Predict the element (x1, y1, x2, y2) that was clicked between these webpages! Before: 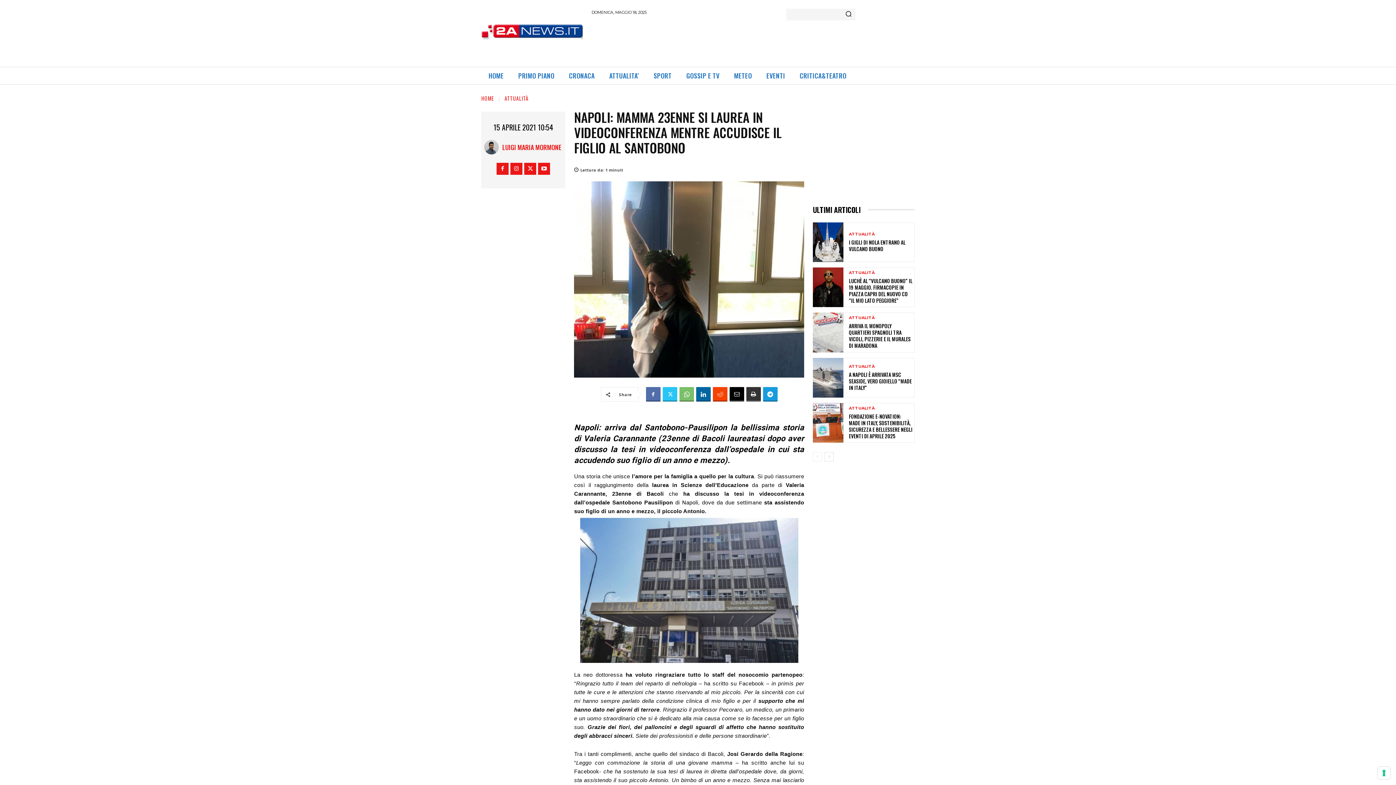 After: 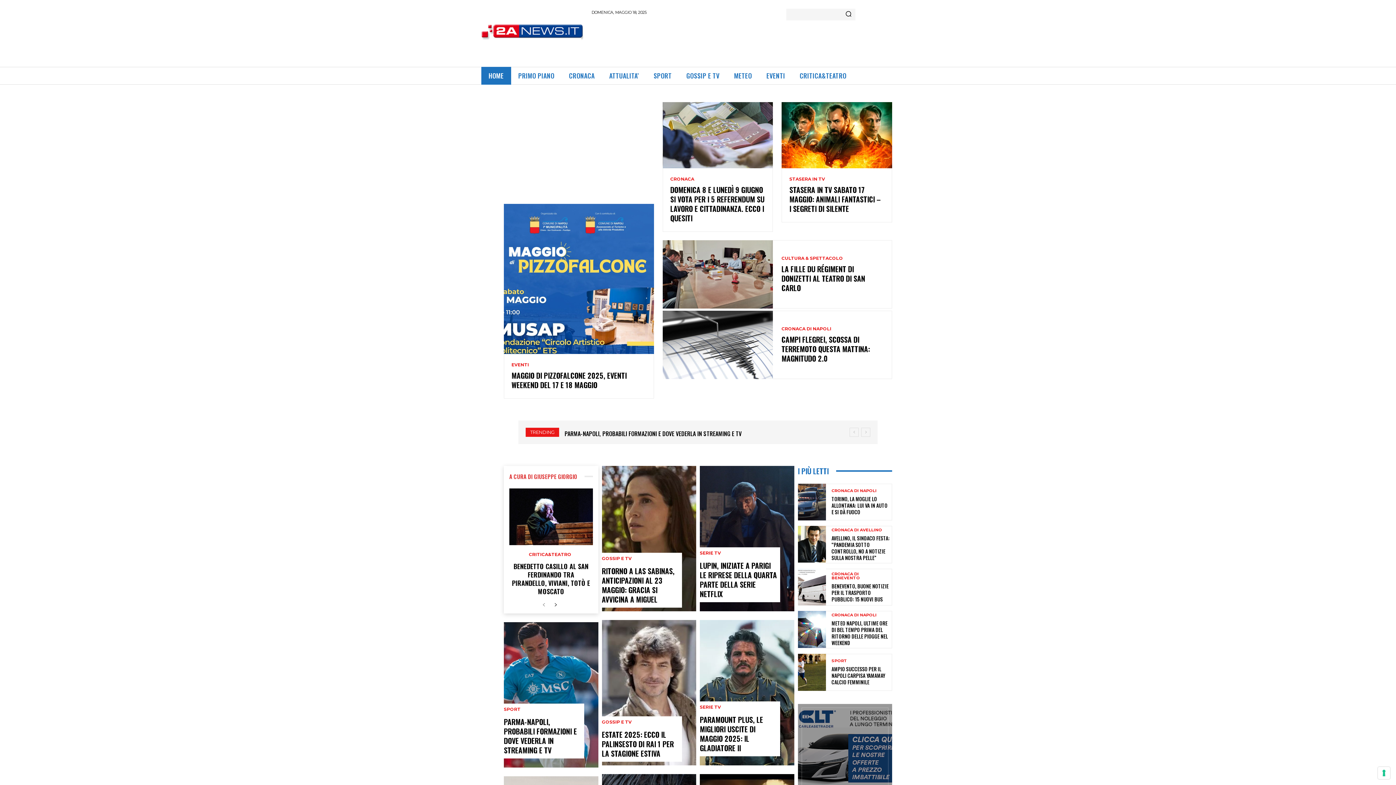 Action: bbox: (481, 94, 494, 102) label: HOME